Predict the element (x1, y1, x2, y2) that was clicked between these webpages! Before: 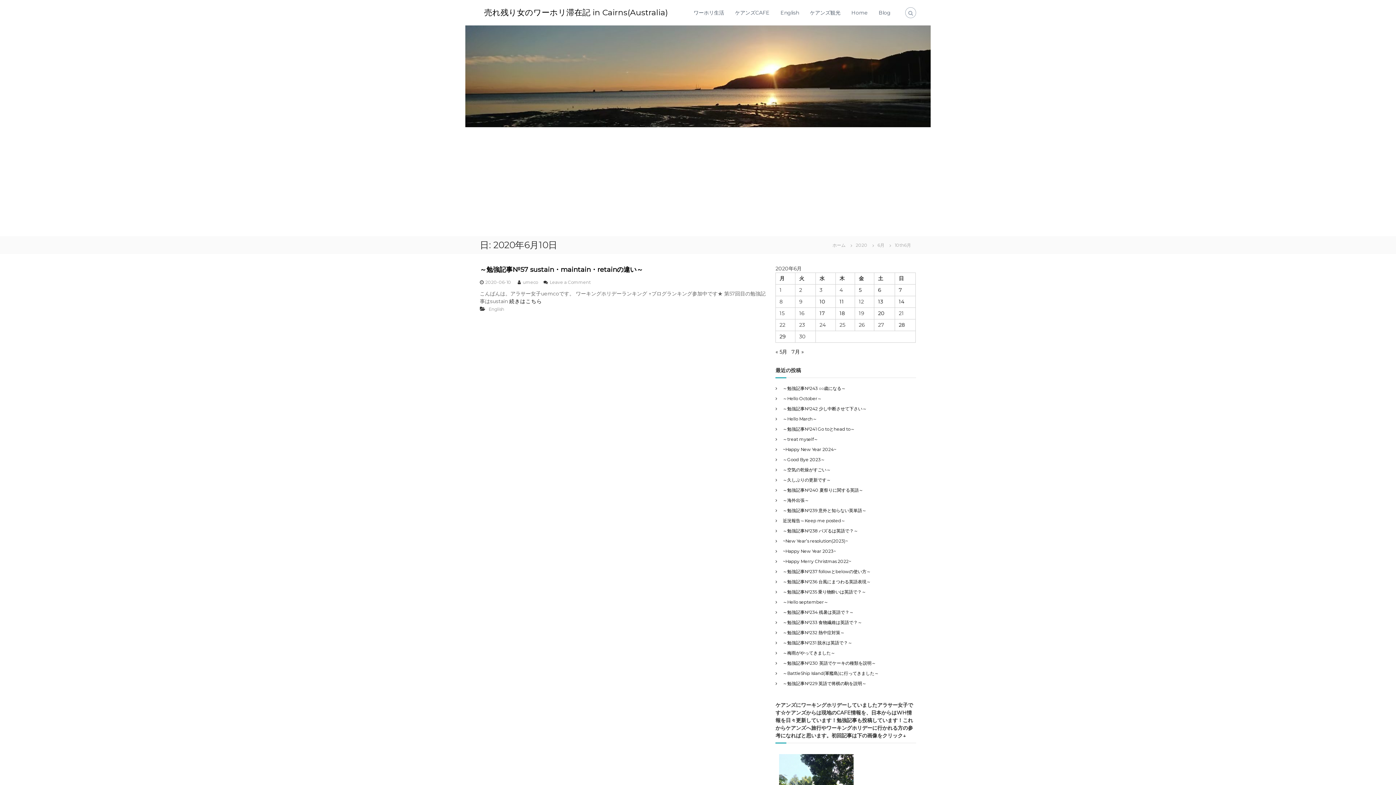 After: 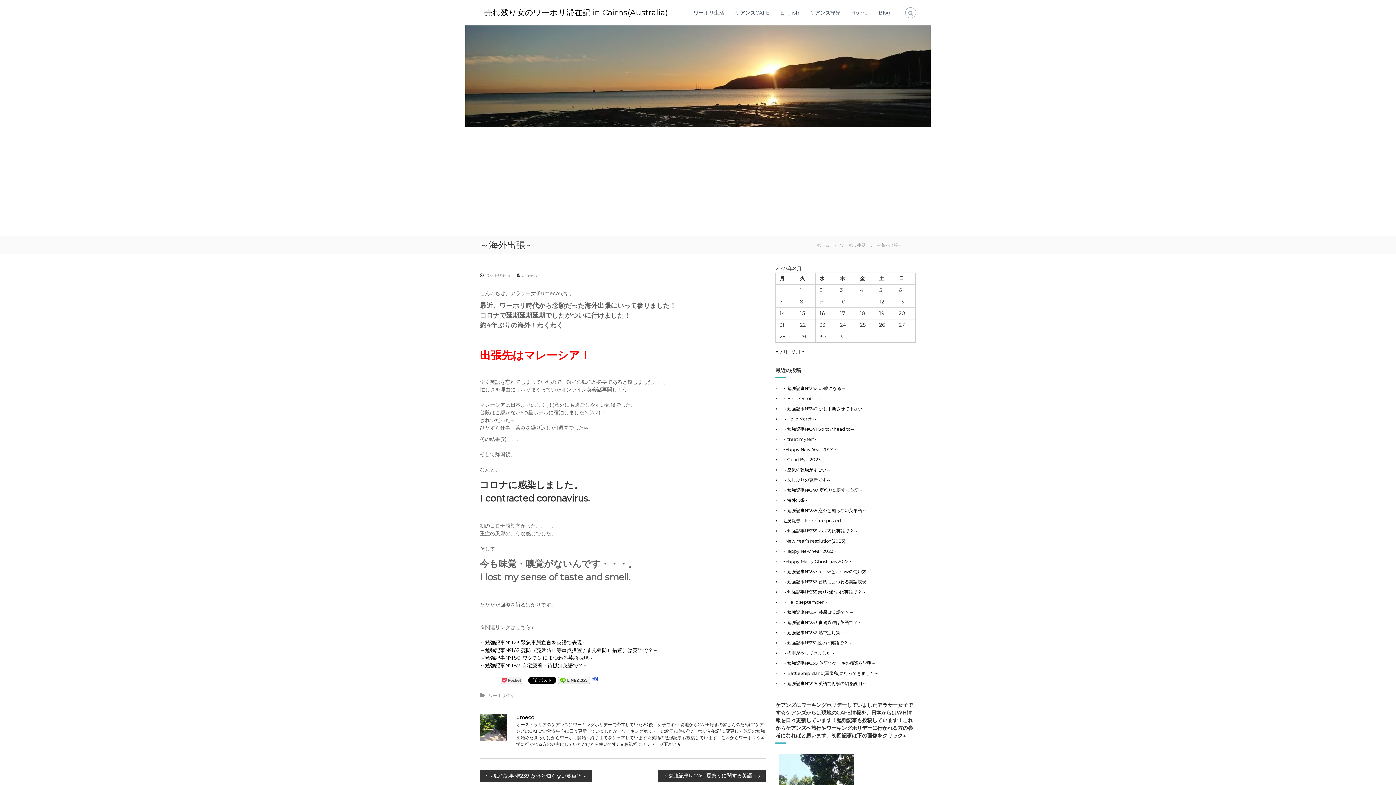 Action: label: ～海外出張～　　 bbox: (783, 497, 817, 503)